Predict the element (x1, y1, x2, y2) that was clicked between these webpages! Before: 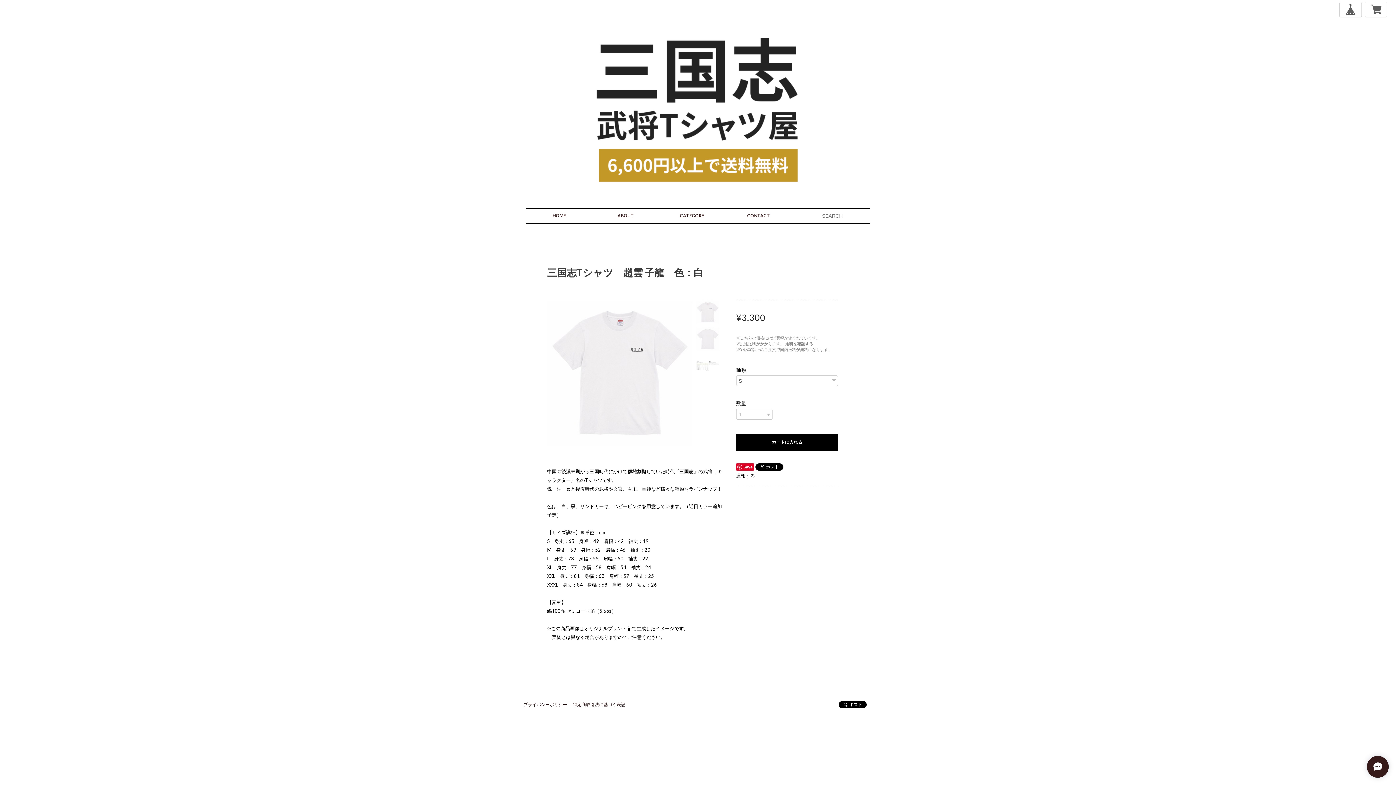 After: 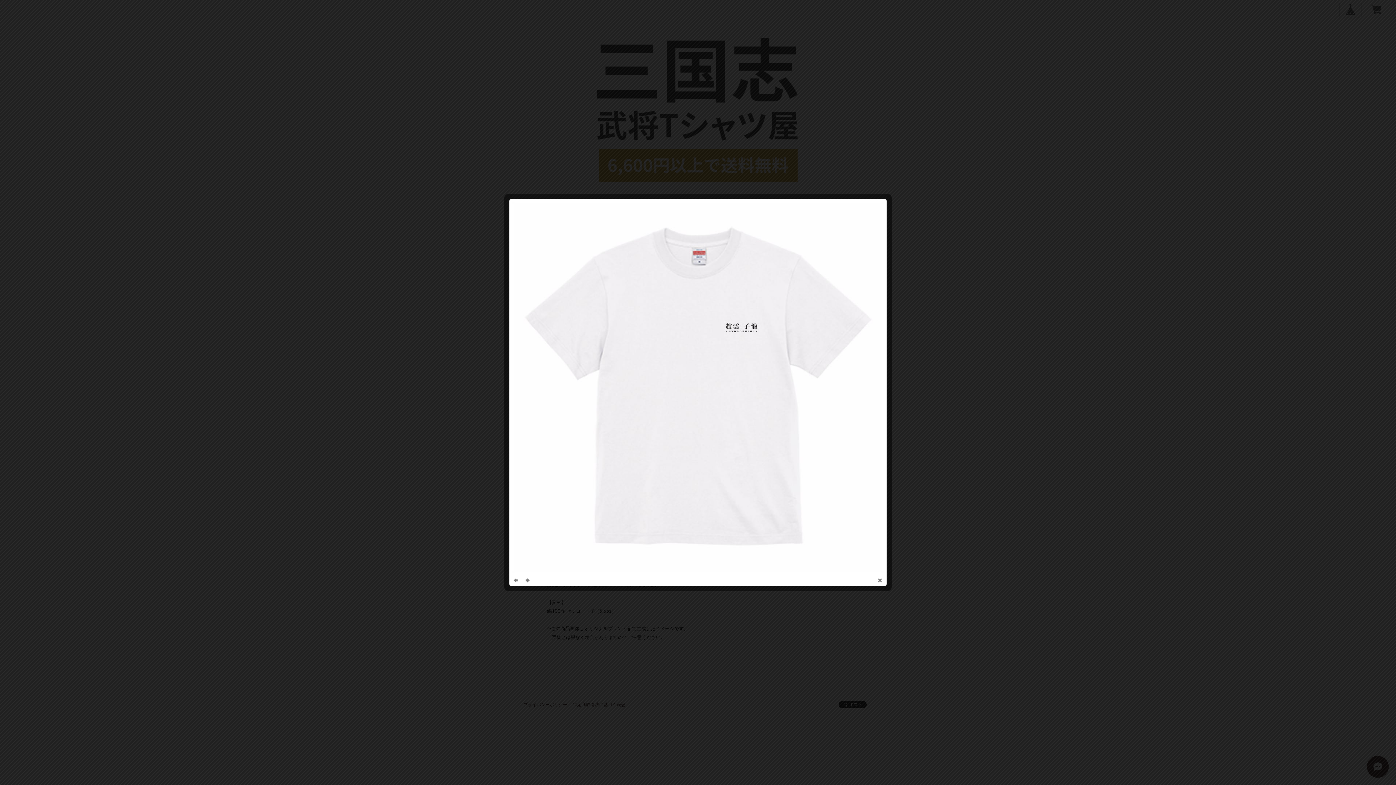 Action: bbox: (547, 369, 692, 375)